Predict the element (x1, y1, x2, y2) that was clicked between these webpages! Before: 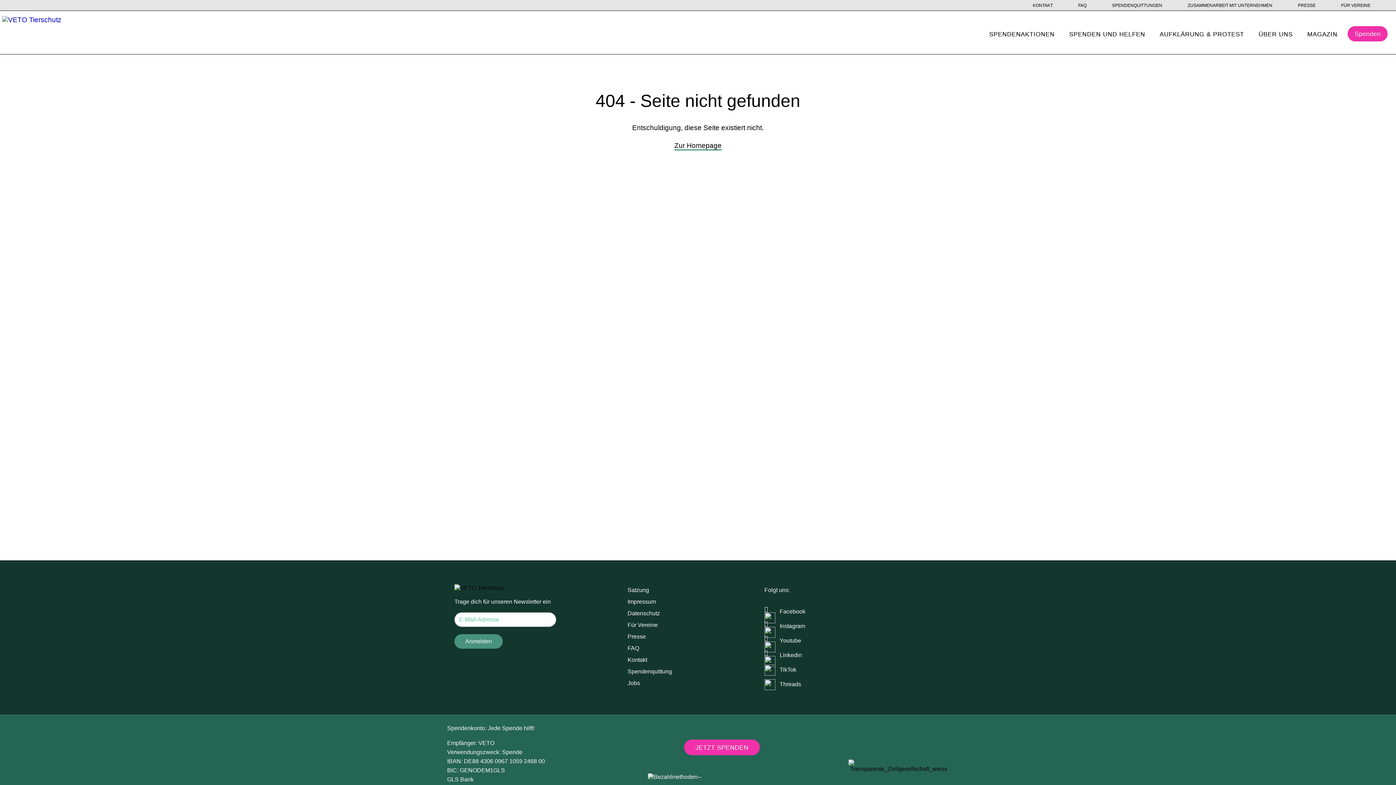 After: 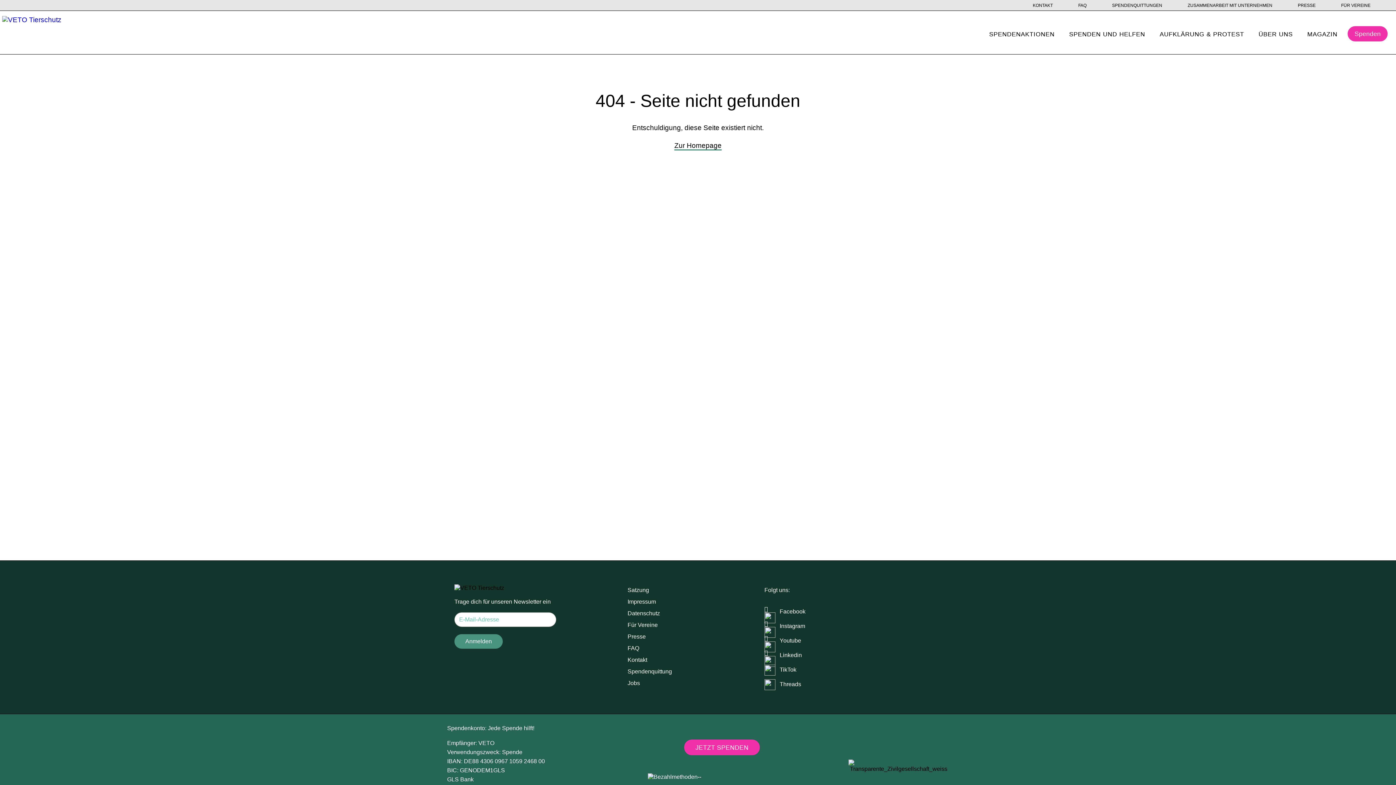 Action: label:  Youtube bbox: (764, 636, 798, 642)